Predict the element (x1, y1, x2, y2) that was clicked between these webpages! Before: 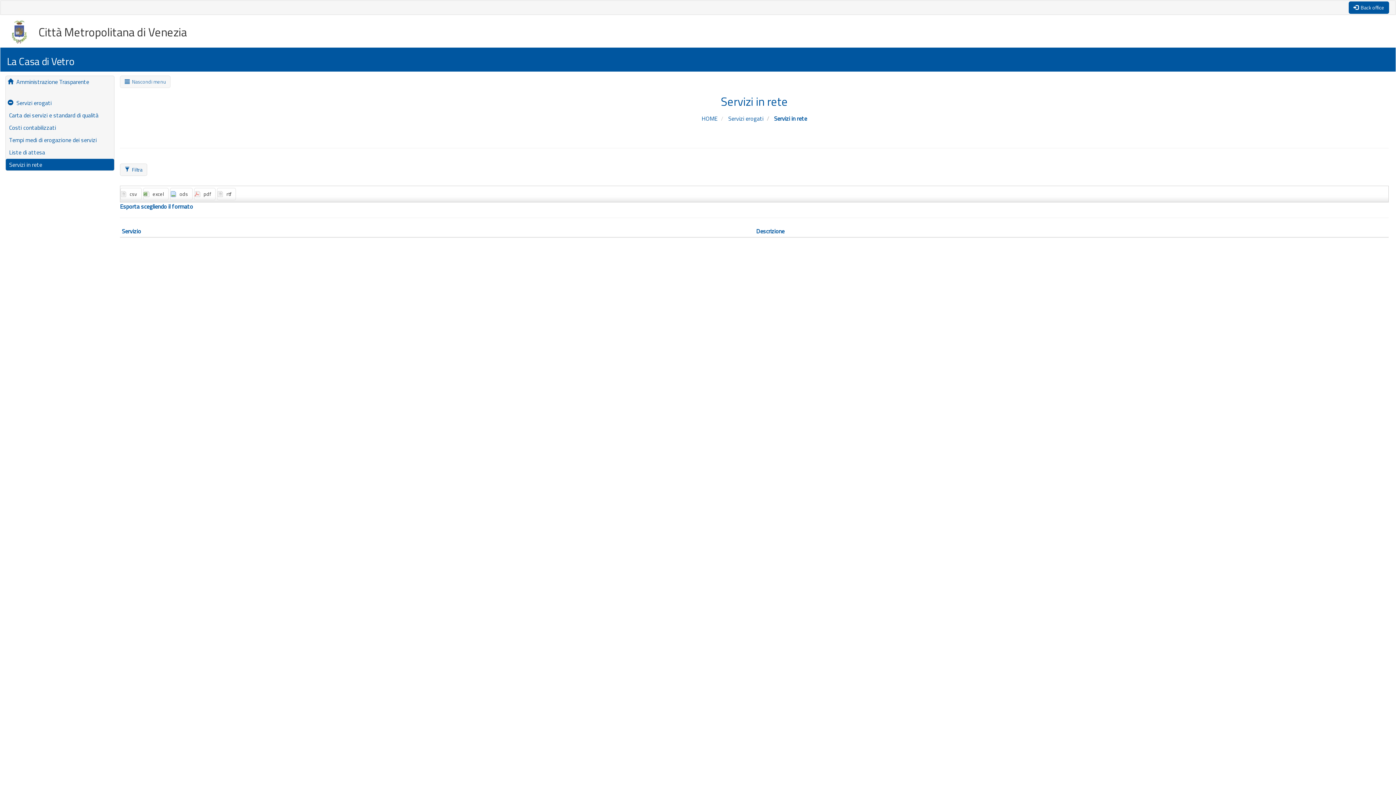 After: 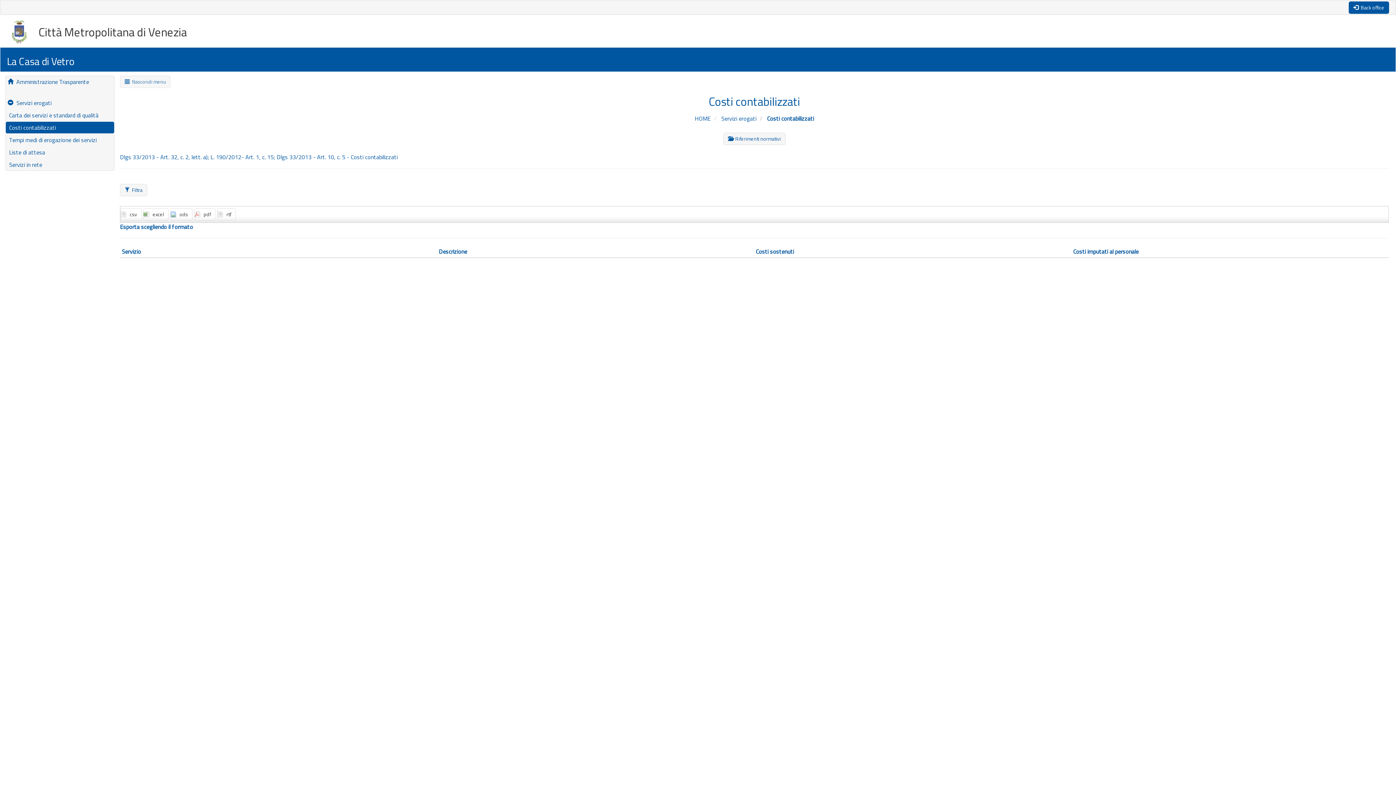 Action: bbox: (5, 121, 114, 133) label:  Costi contabilizzati